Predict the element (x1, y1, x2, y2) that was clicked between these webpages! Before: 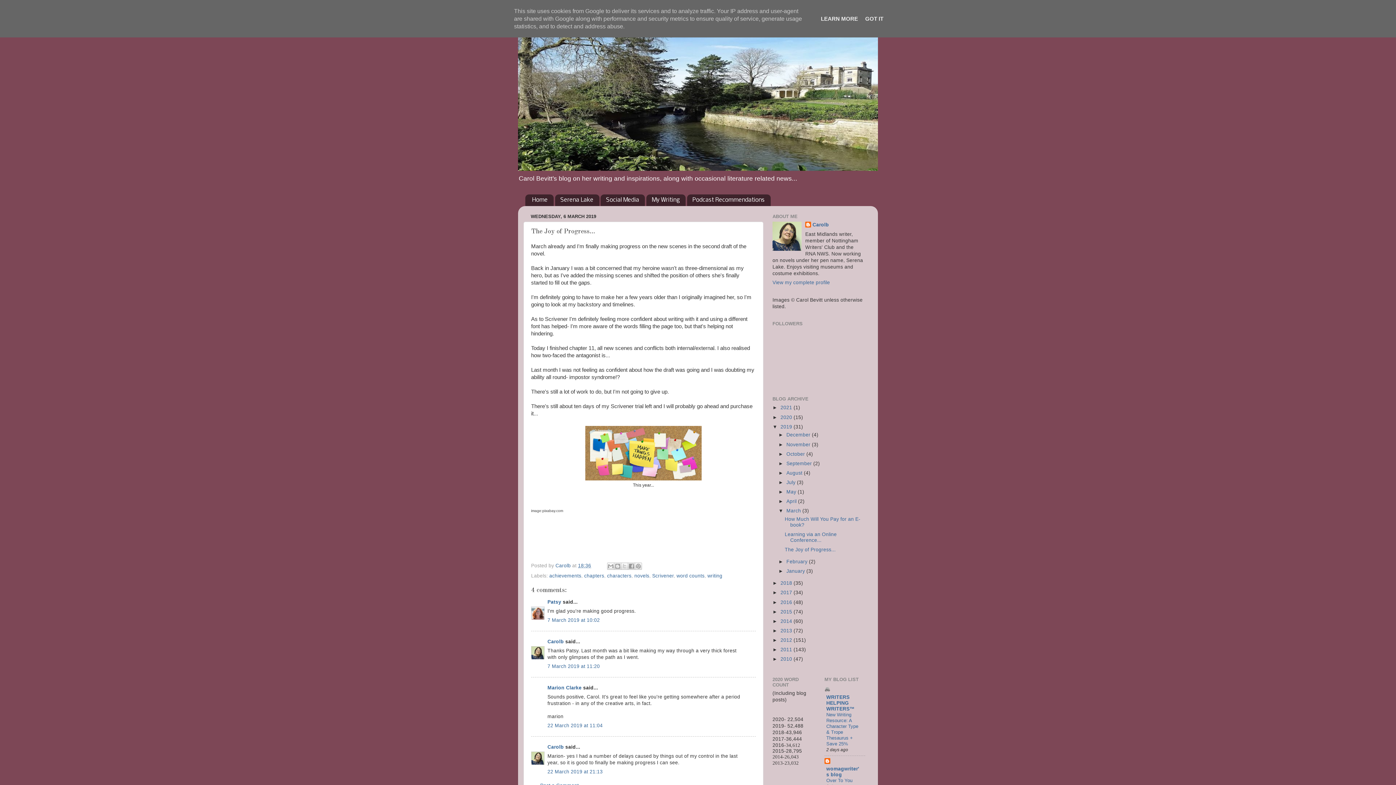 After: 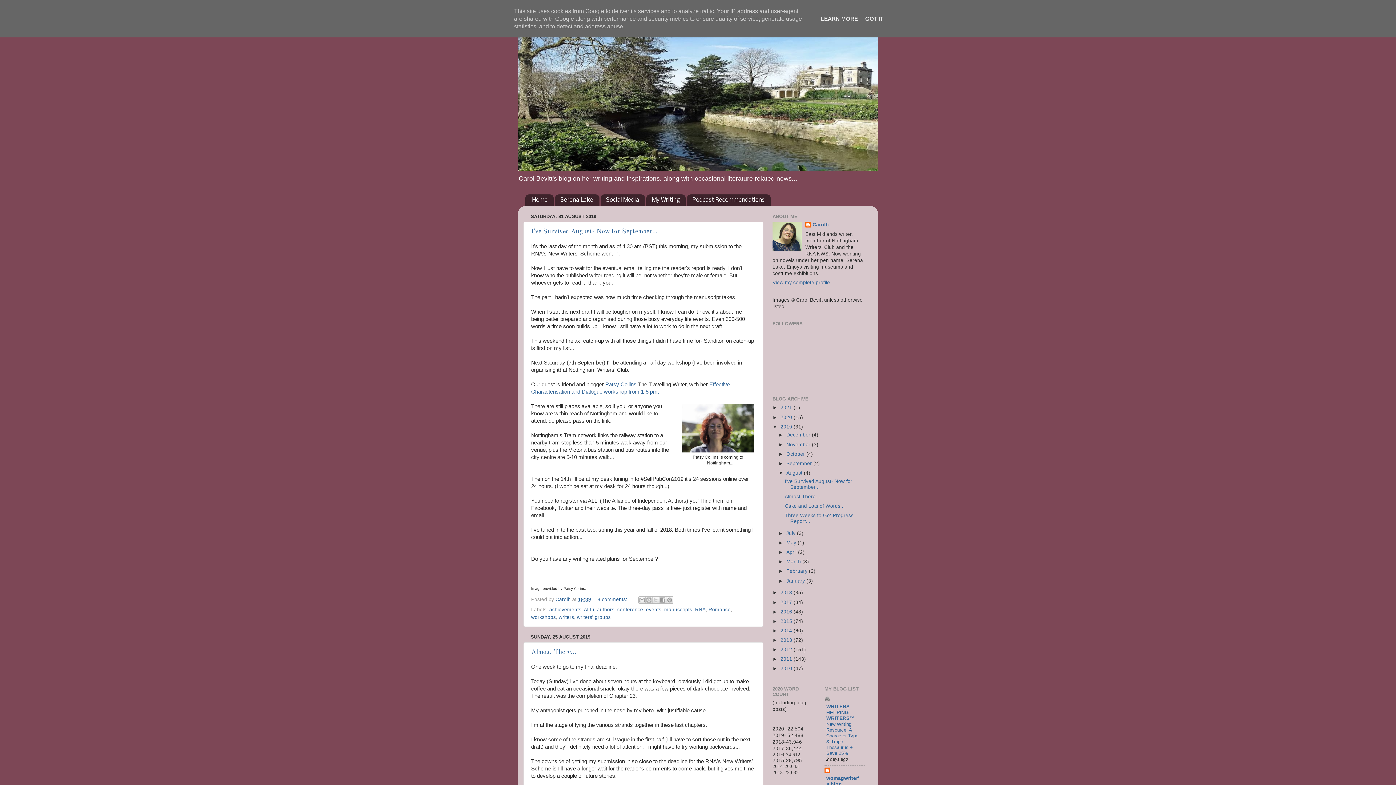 Action: label: August  bbox: (786, 470, 804, 475)